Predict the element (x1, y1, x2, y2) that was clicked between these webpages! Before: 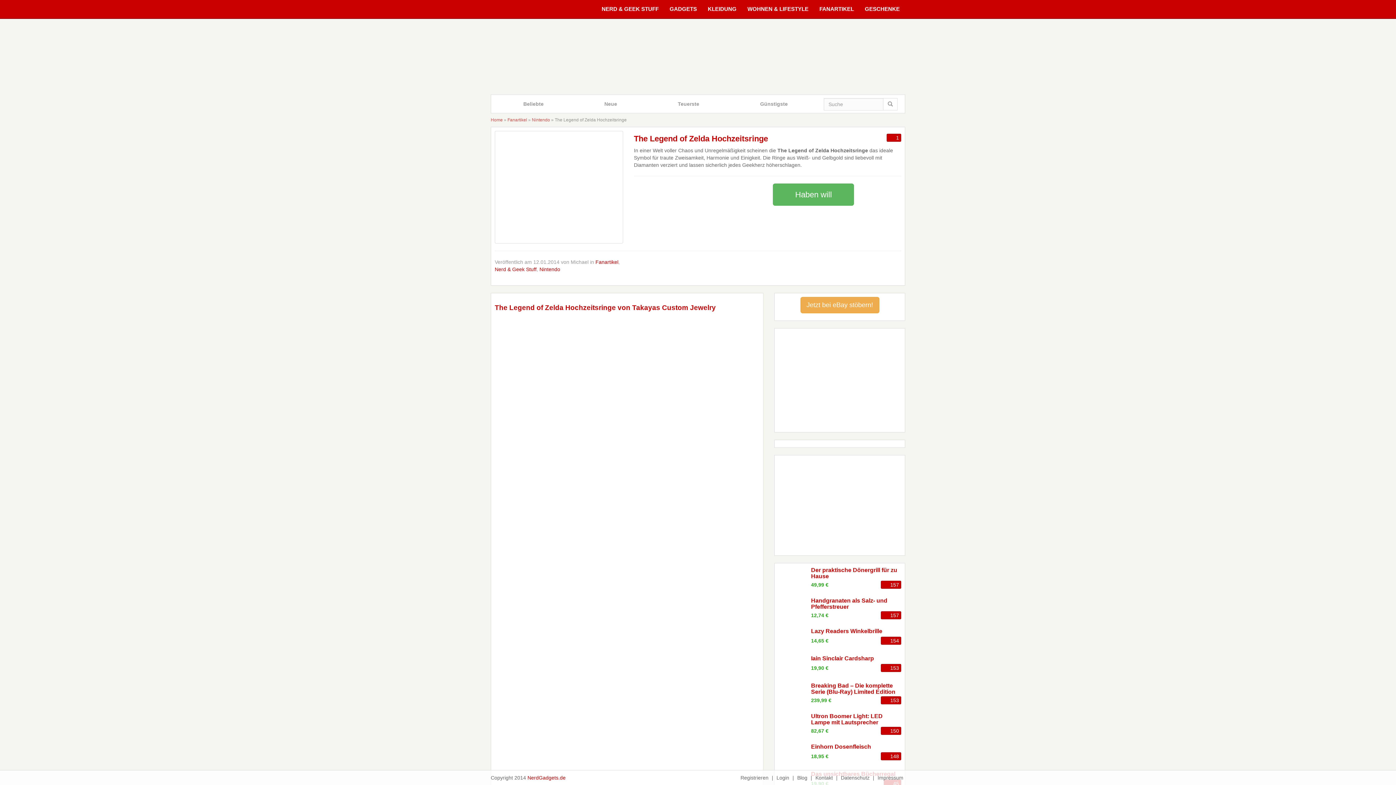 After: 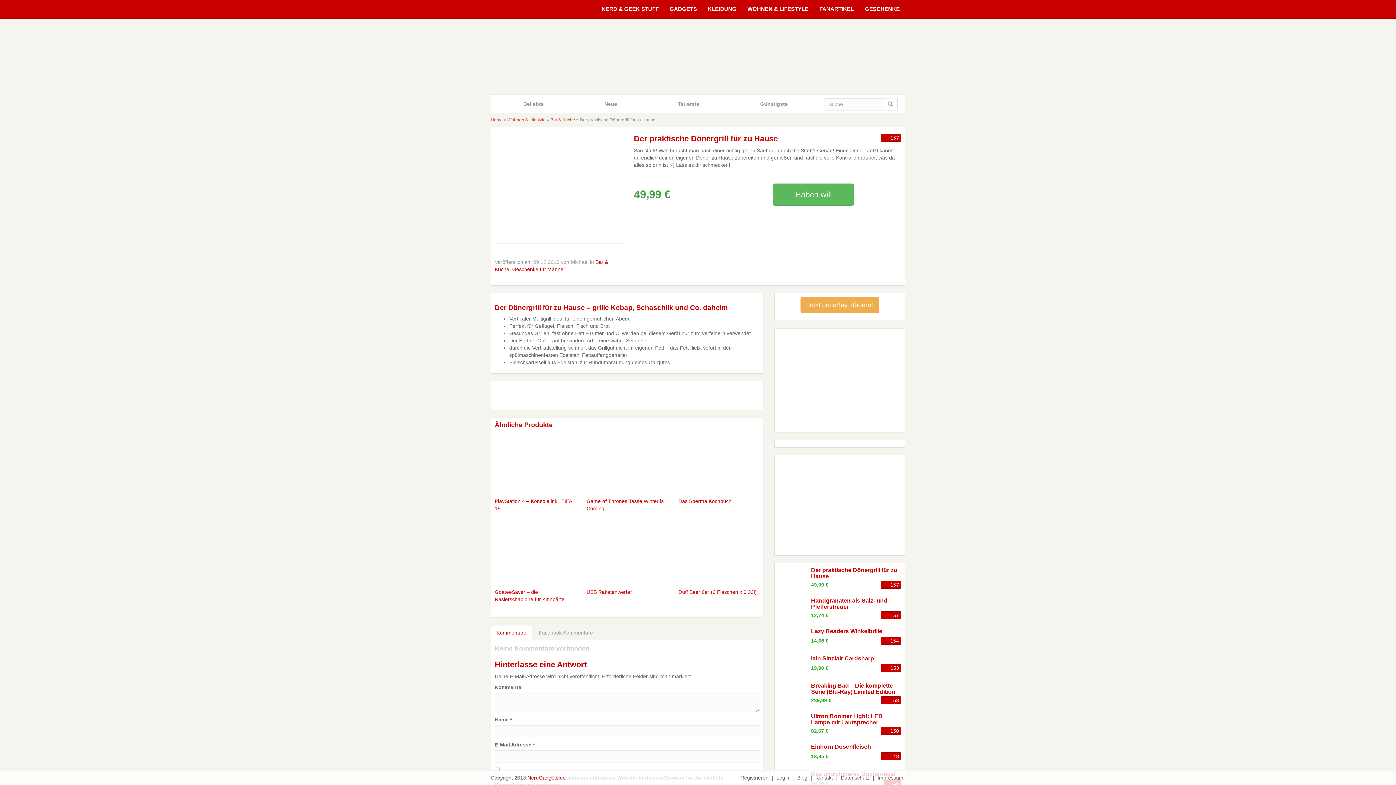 Action: label: Der praktische Dönergrill für zu Hause bbox: (811, 567, 901, 579)